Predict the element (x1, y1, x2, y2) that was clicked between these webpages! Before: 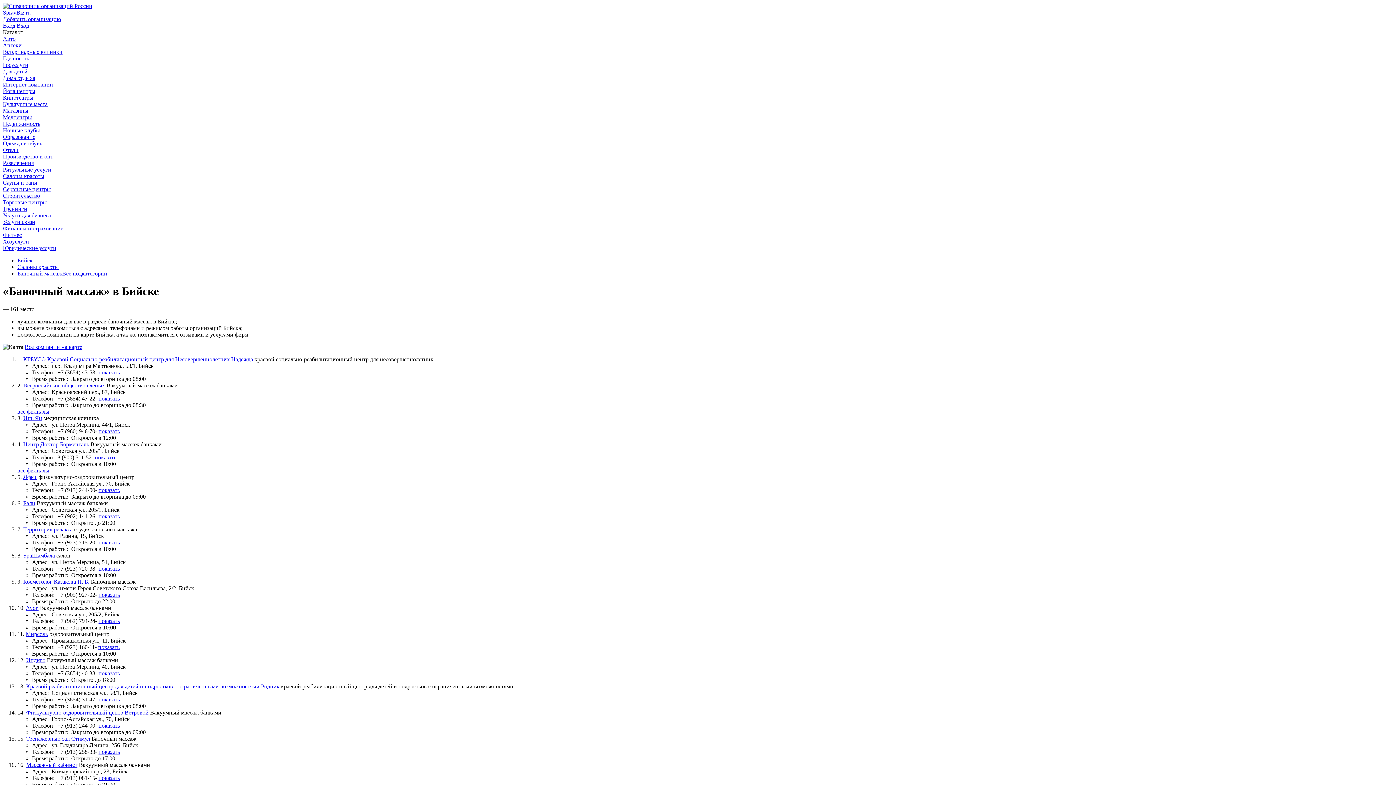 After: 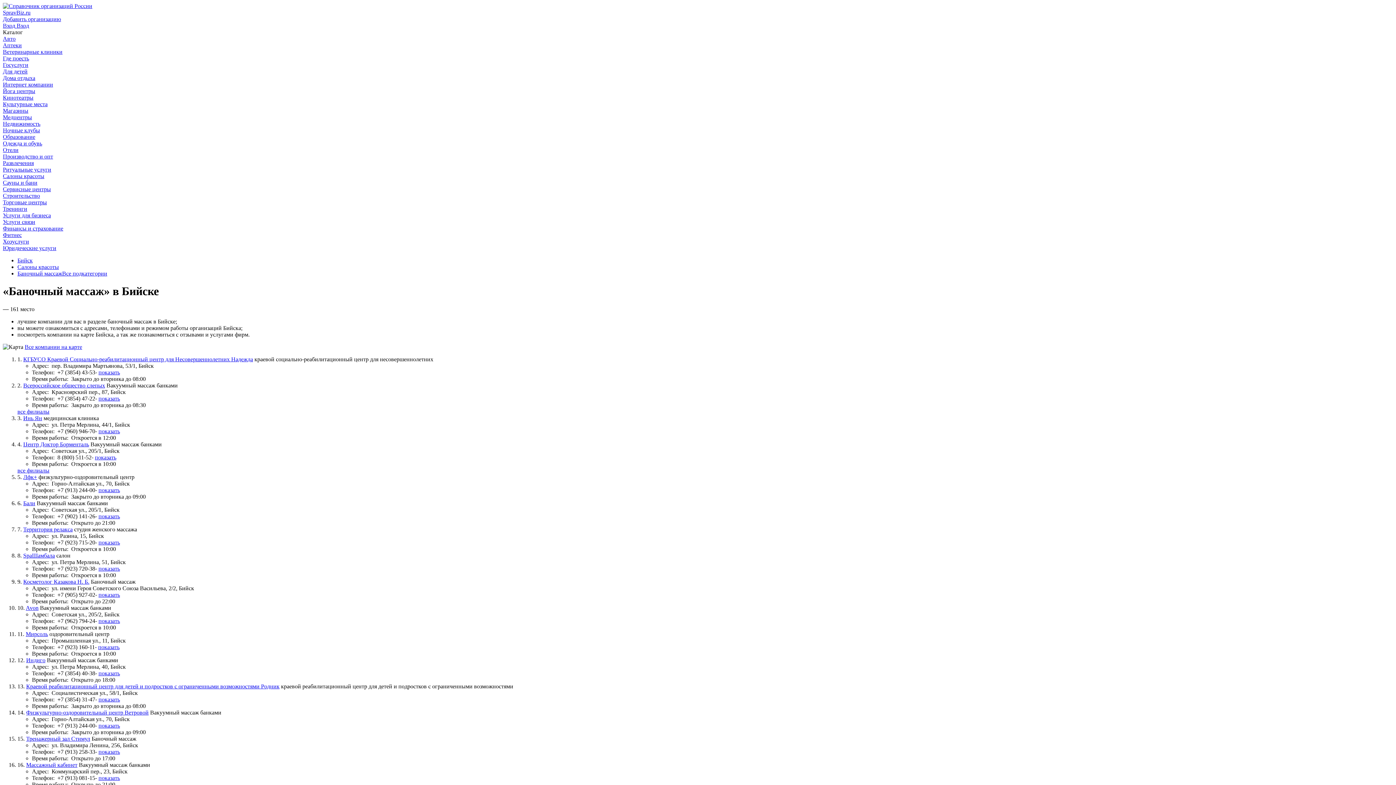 Action: label: показать bbox: (98, 565, 120, 571)